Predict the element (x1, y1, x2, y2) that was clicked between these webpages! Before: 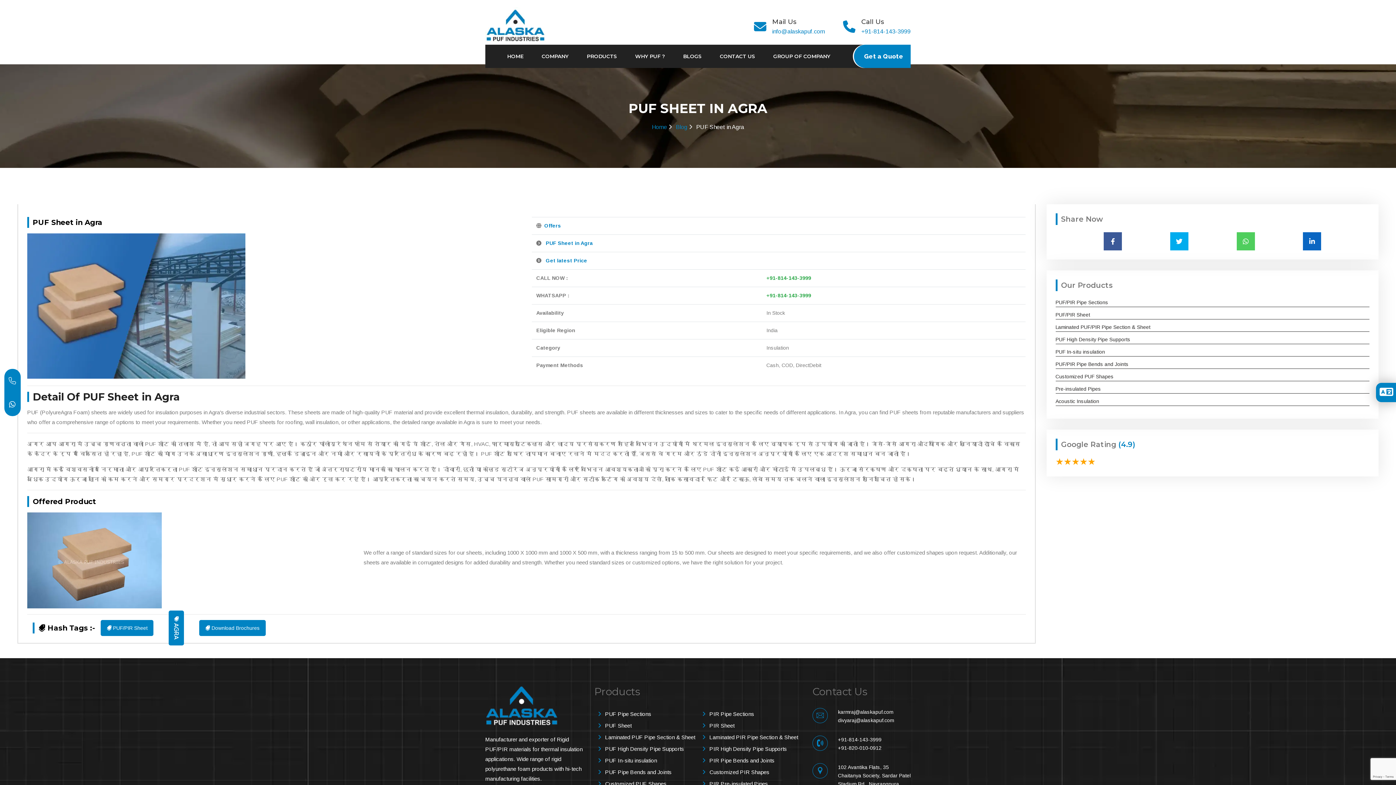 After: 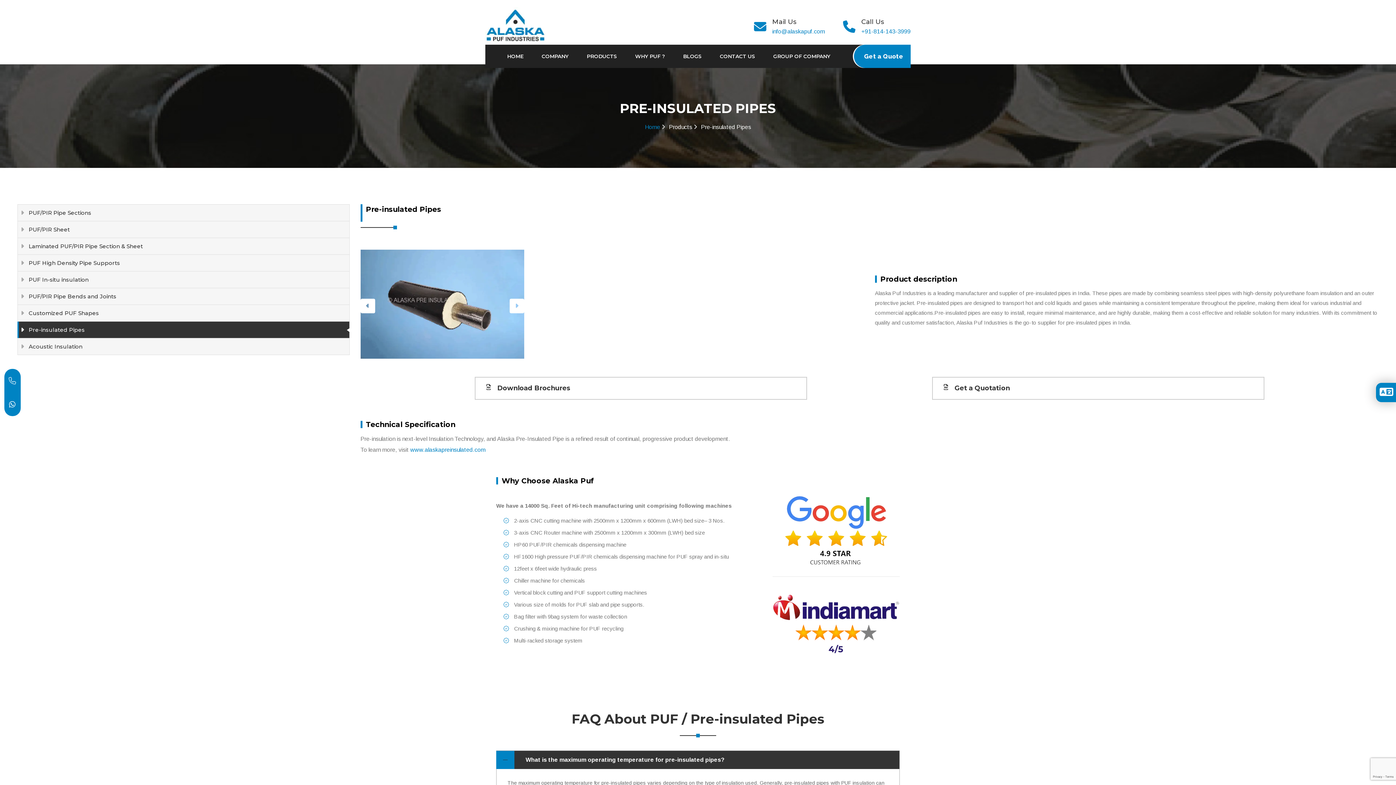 Action: bbox: (1055, 386, 1101, 392) label: Pre-insulated Pipes